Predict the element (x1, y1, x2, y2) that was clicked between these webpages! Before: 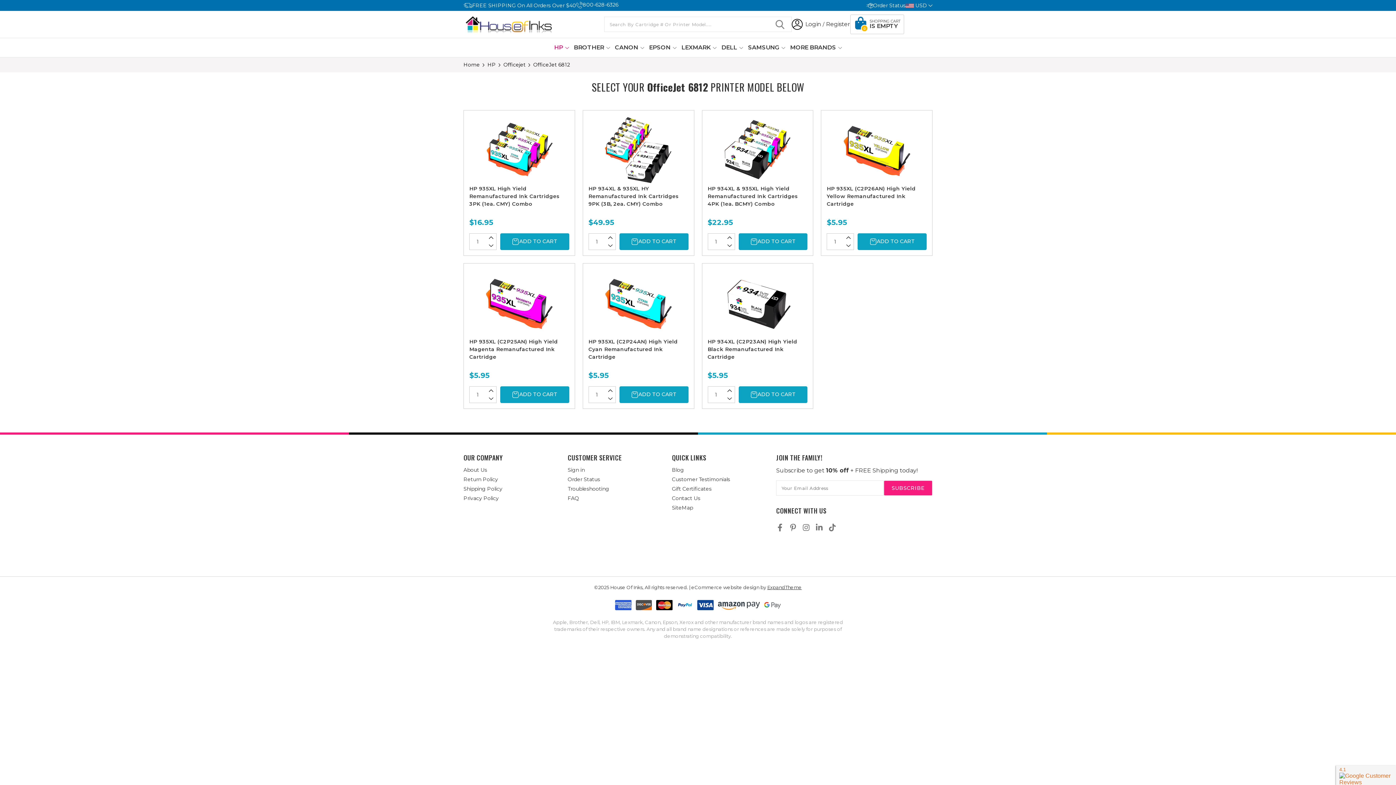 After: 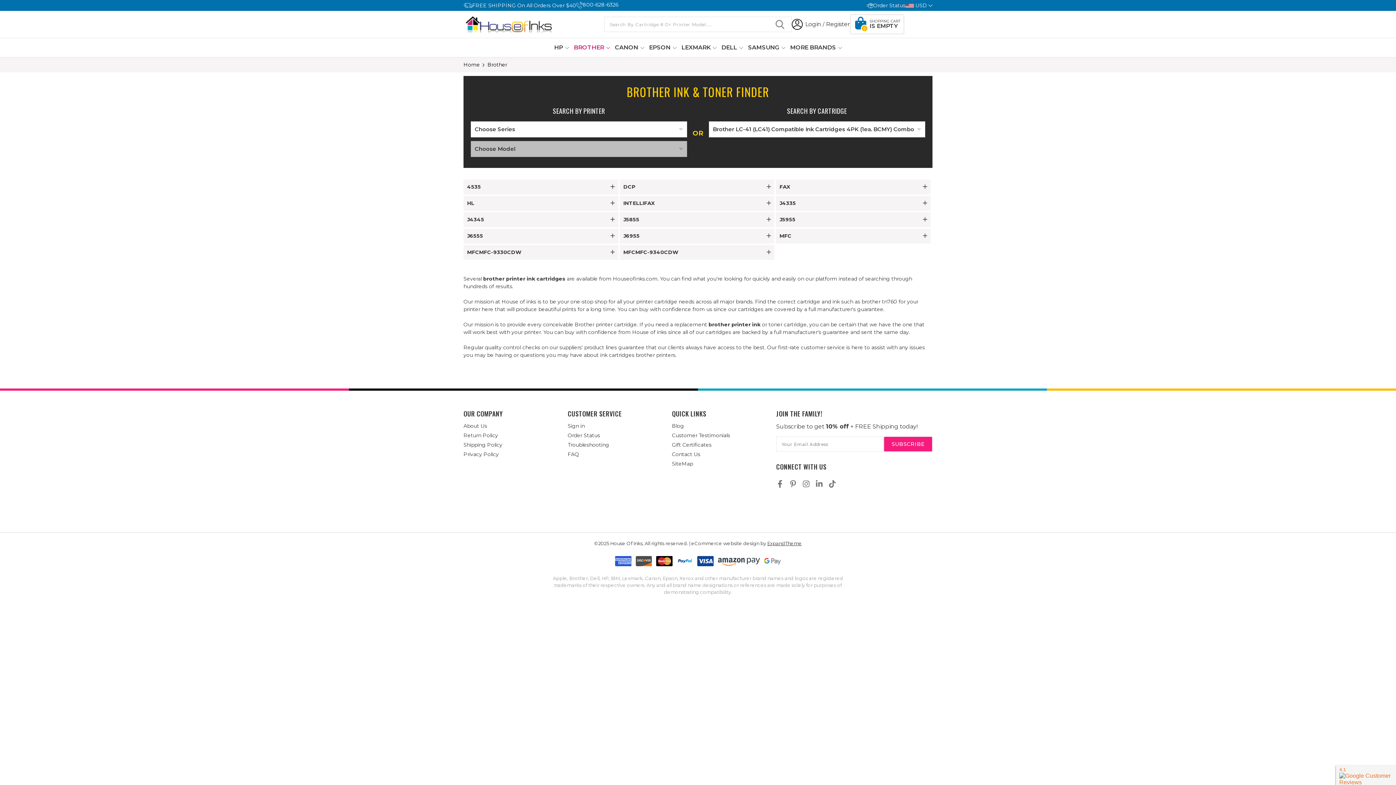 Action: bbox: (571, 38, 612, 57) label: BROTHER 